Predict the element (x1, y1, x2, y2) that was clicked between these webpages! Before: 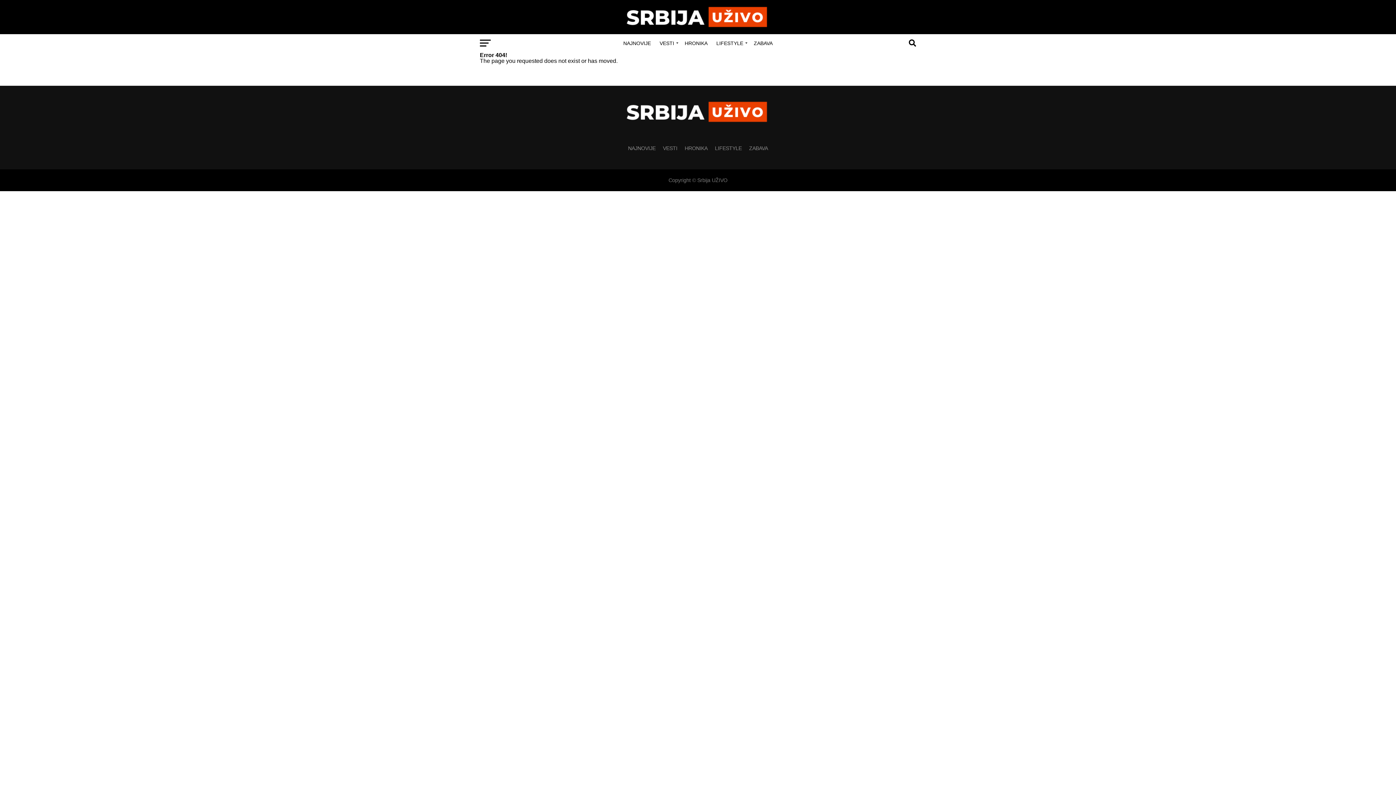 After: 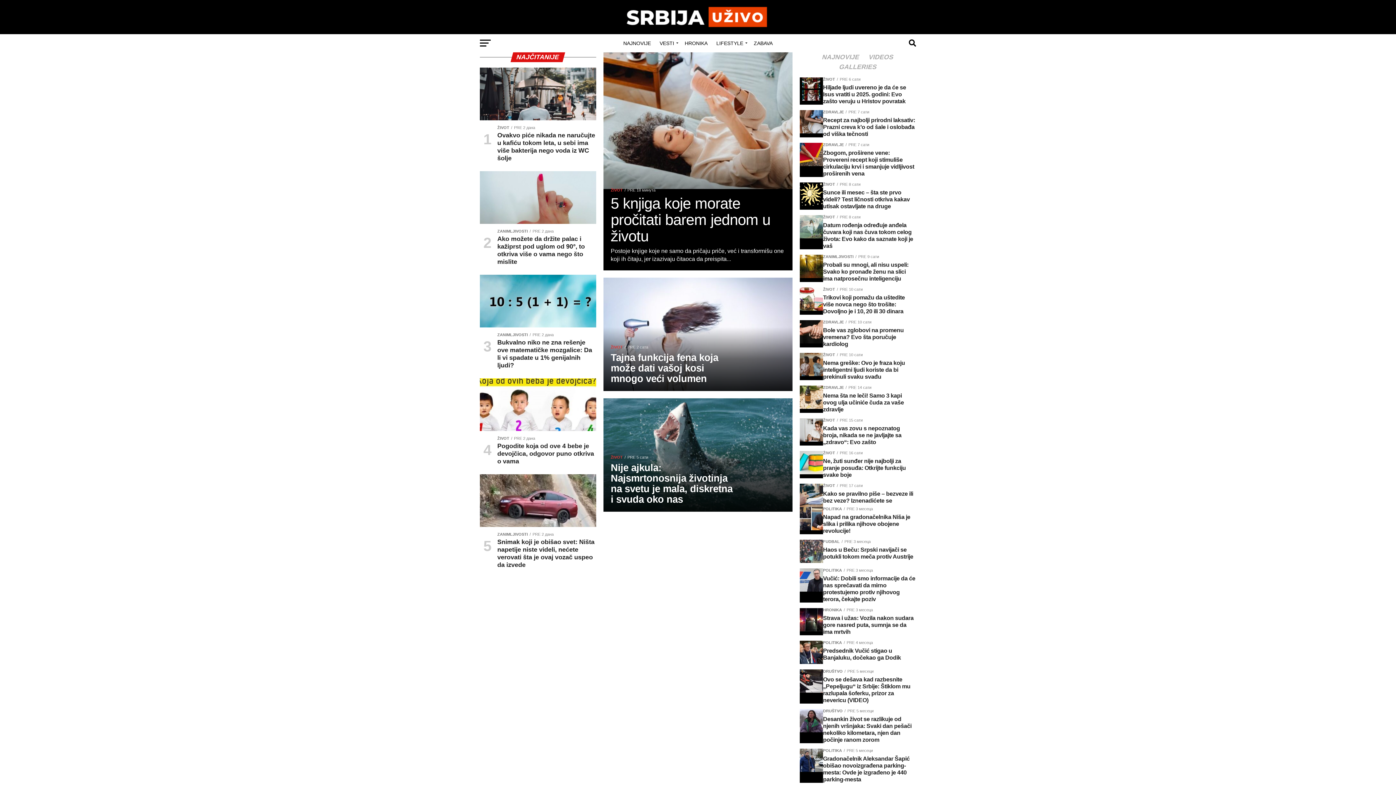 Action: bbox: (607, 118, 789, 124)